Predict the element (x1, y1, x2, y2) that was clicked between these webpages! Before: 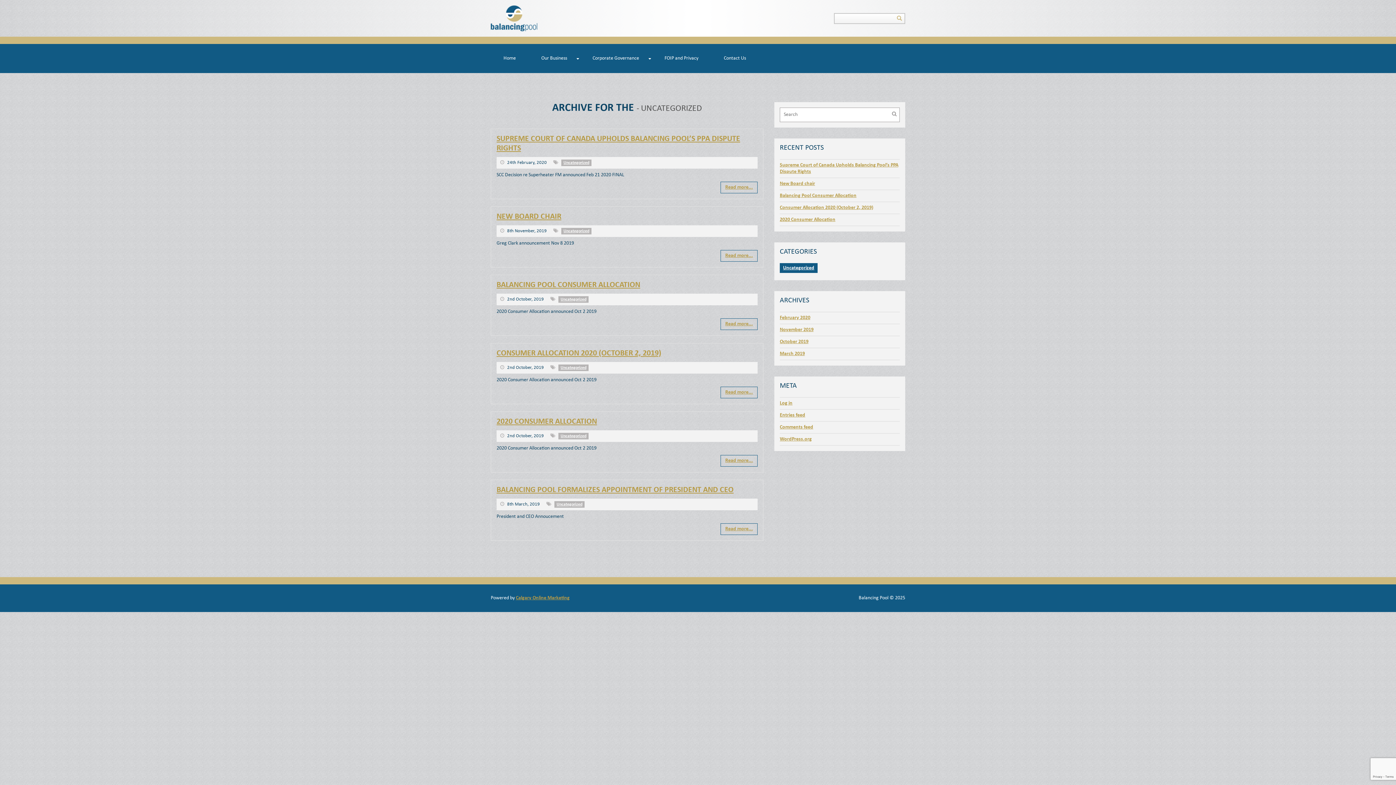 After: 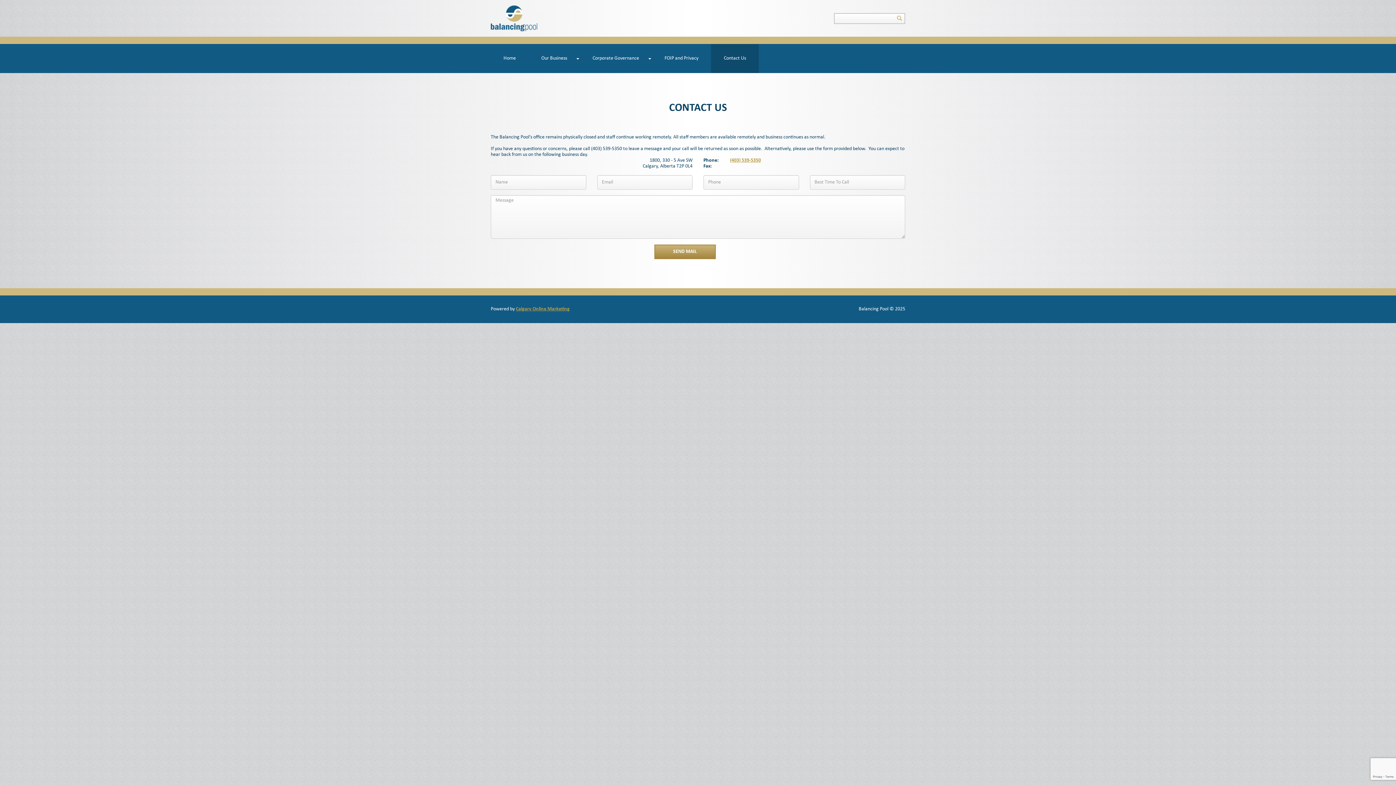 Action: label: Contact Us bbox: (711, 44, 758, 73)